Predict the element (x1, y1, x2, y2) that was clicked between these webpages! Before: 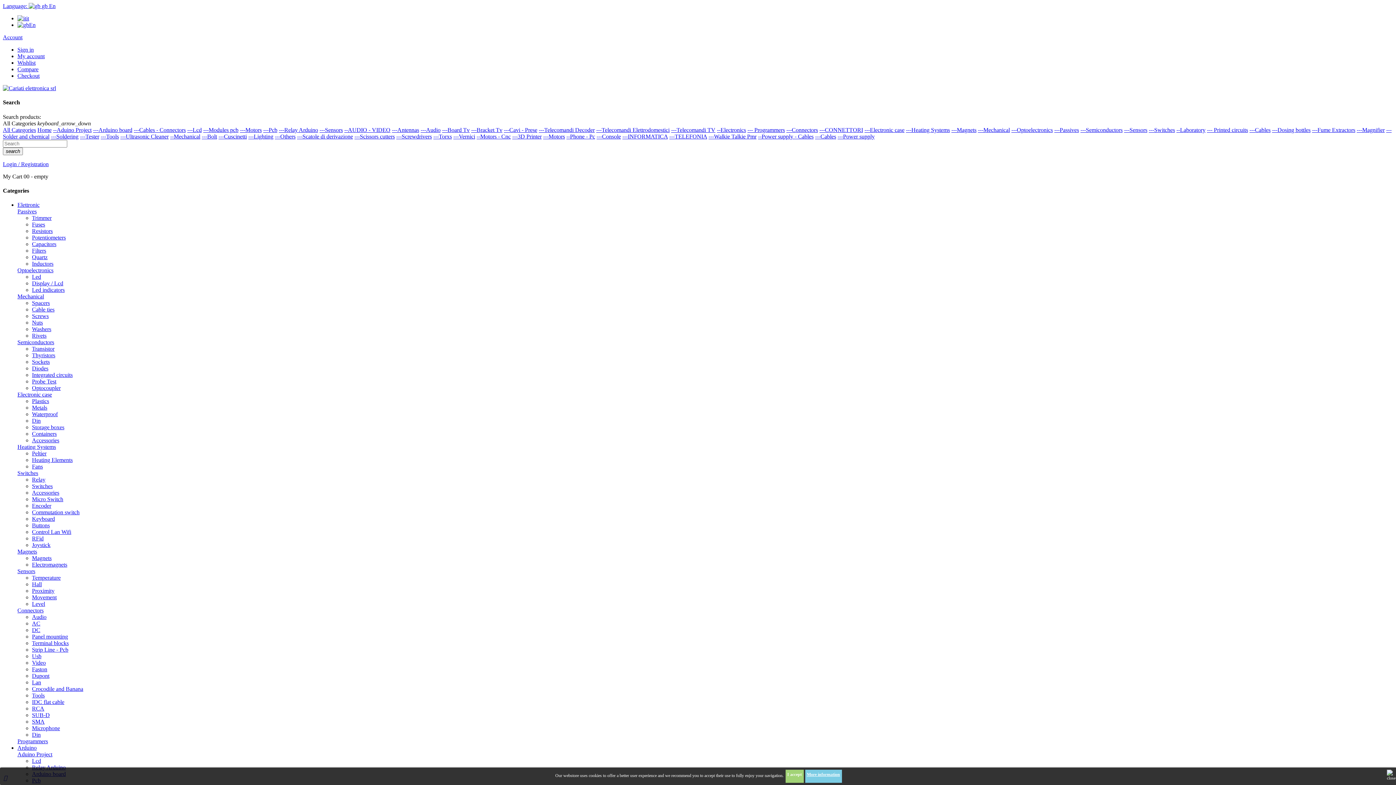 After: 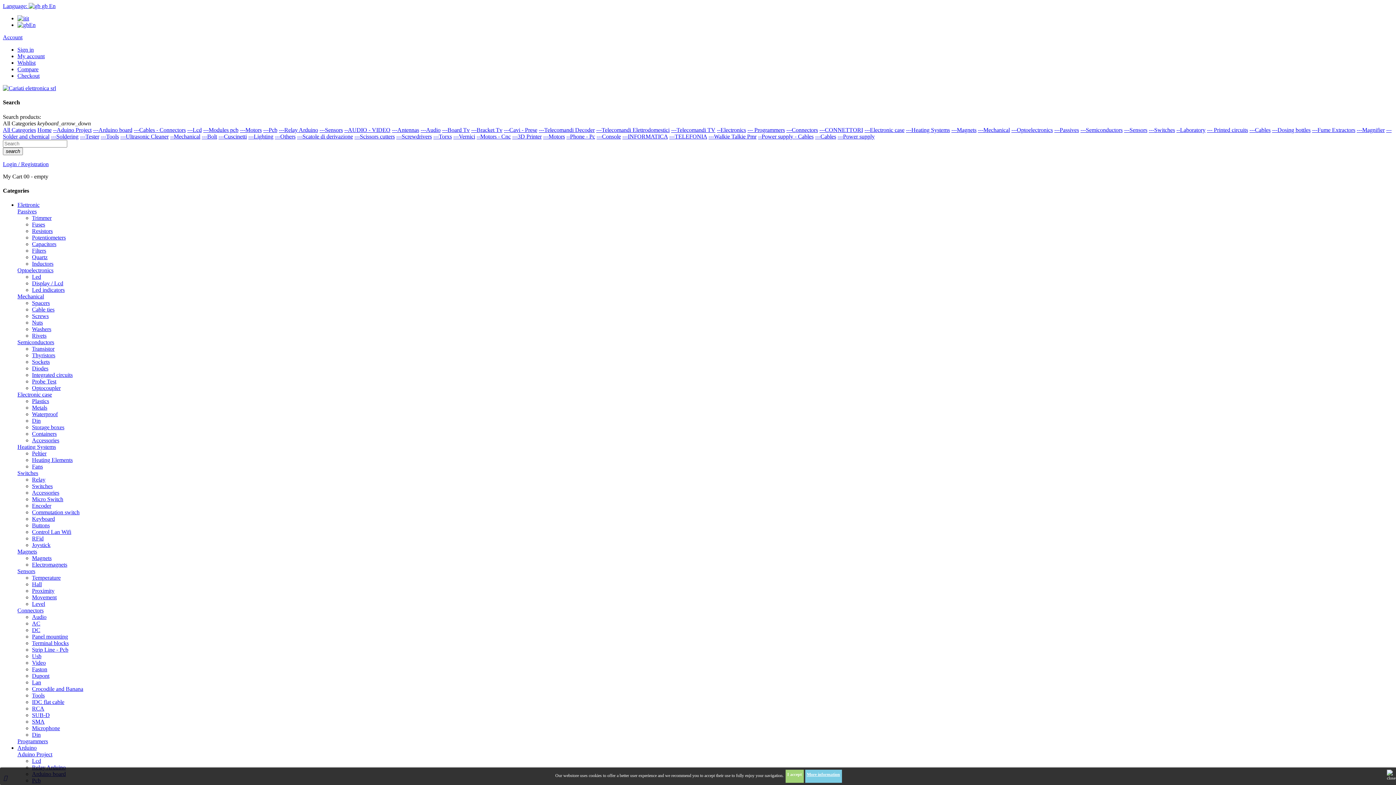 Action: label: ---Cuscinetti bbox: (218, 133, 246, 139)